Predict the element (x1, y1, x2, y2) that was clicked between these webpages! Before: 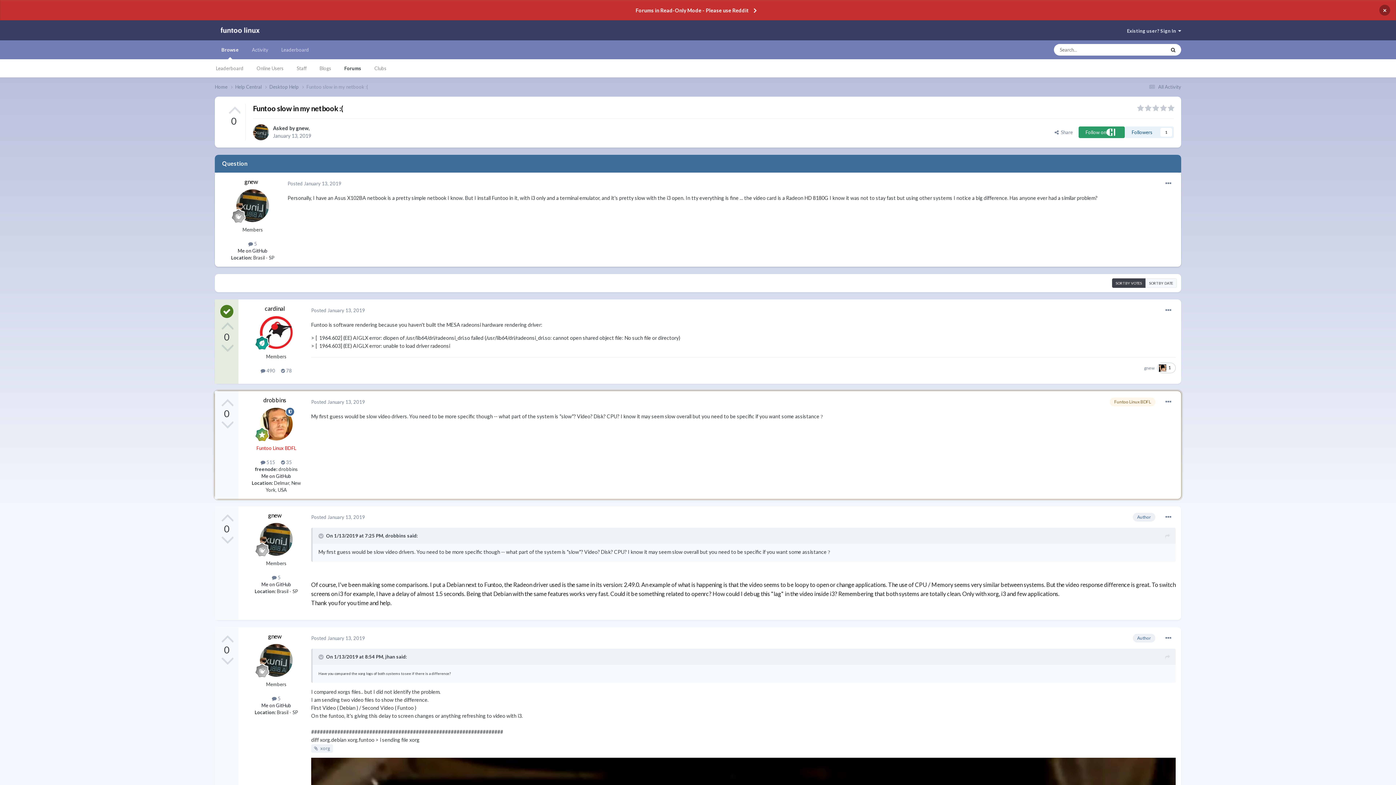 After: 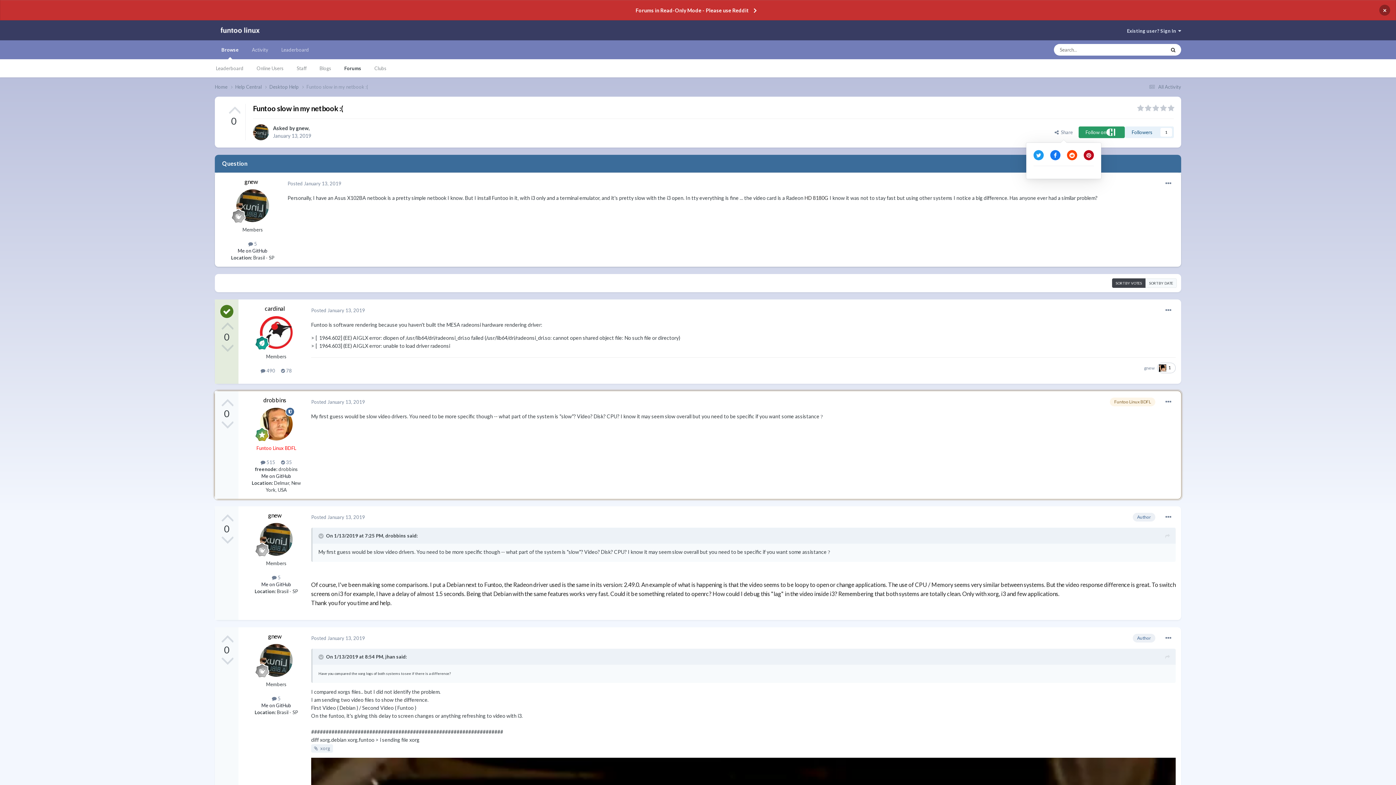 Action: label:   Share bbox: (1049, 126, 1078, 138)